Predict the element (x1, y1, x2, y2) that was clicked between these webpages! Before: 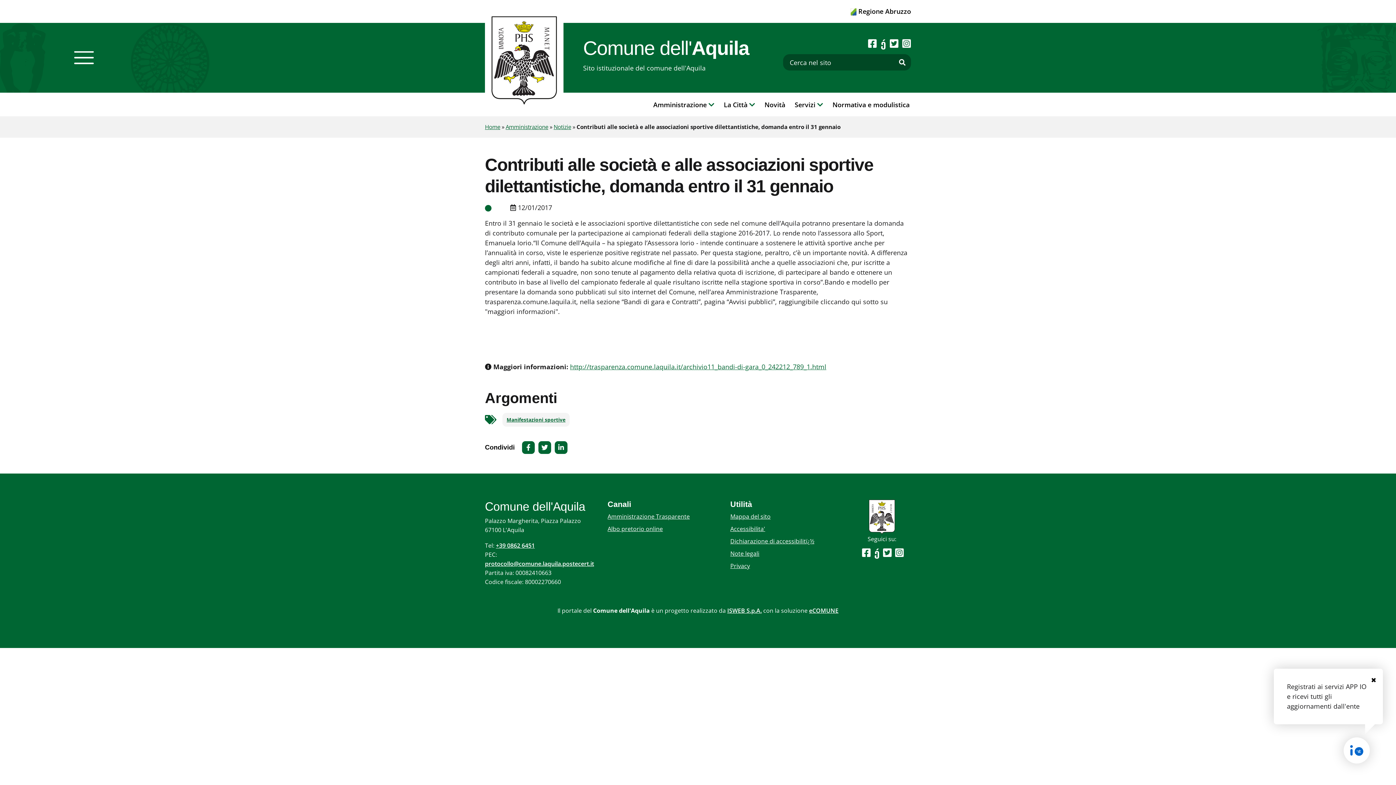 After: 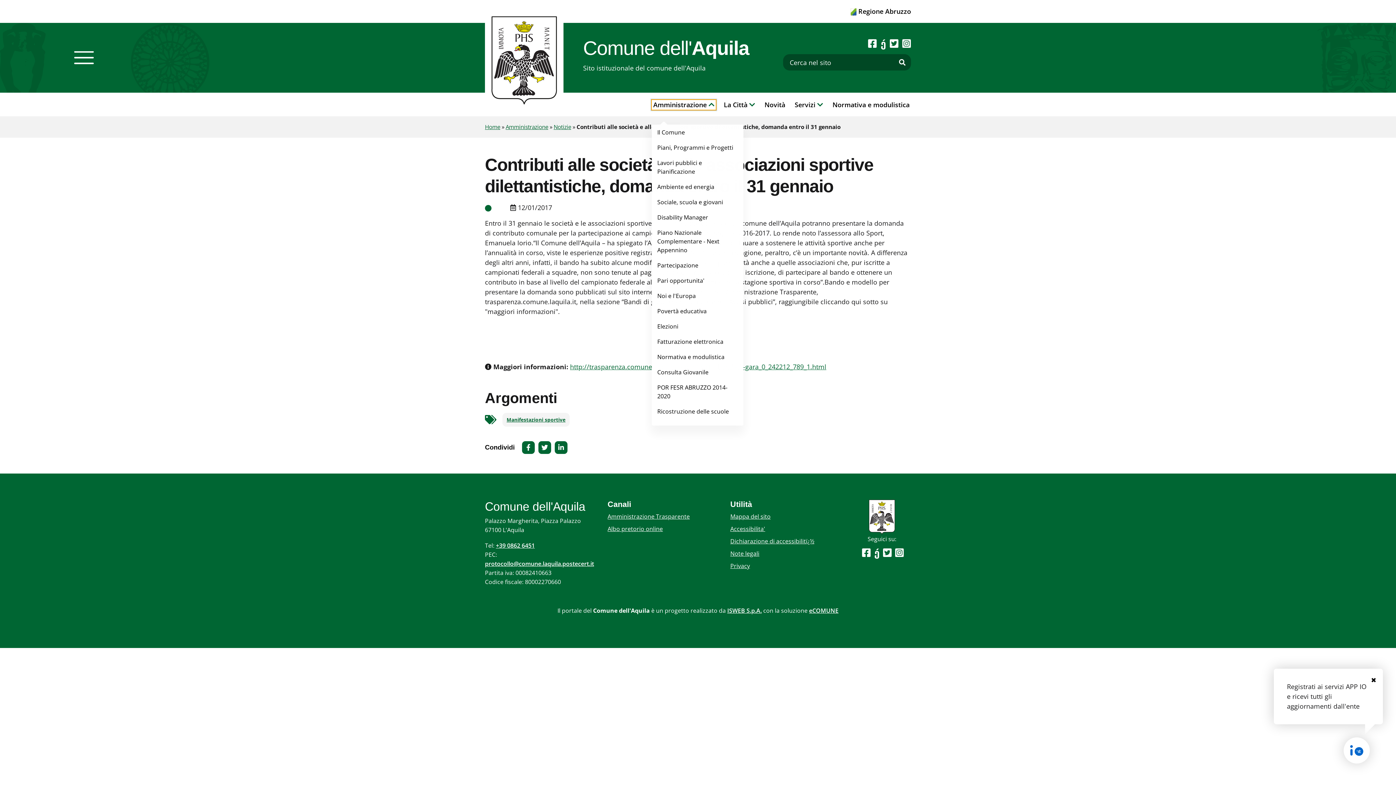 Action: bbox: (652, 99, 716, 109) label: Amministrazione 